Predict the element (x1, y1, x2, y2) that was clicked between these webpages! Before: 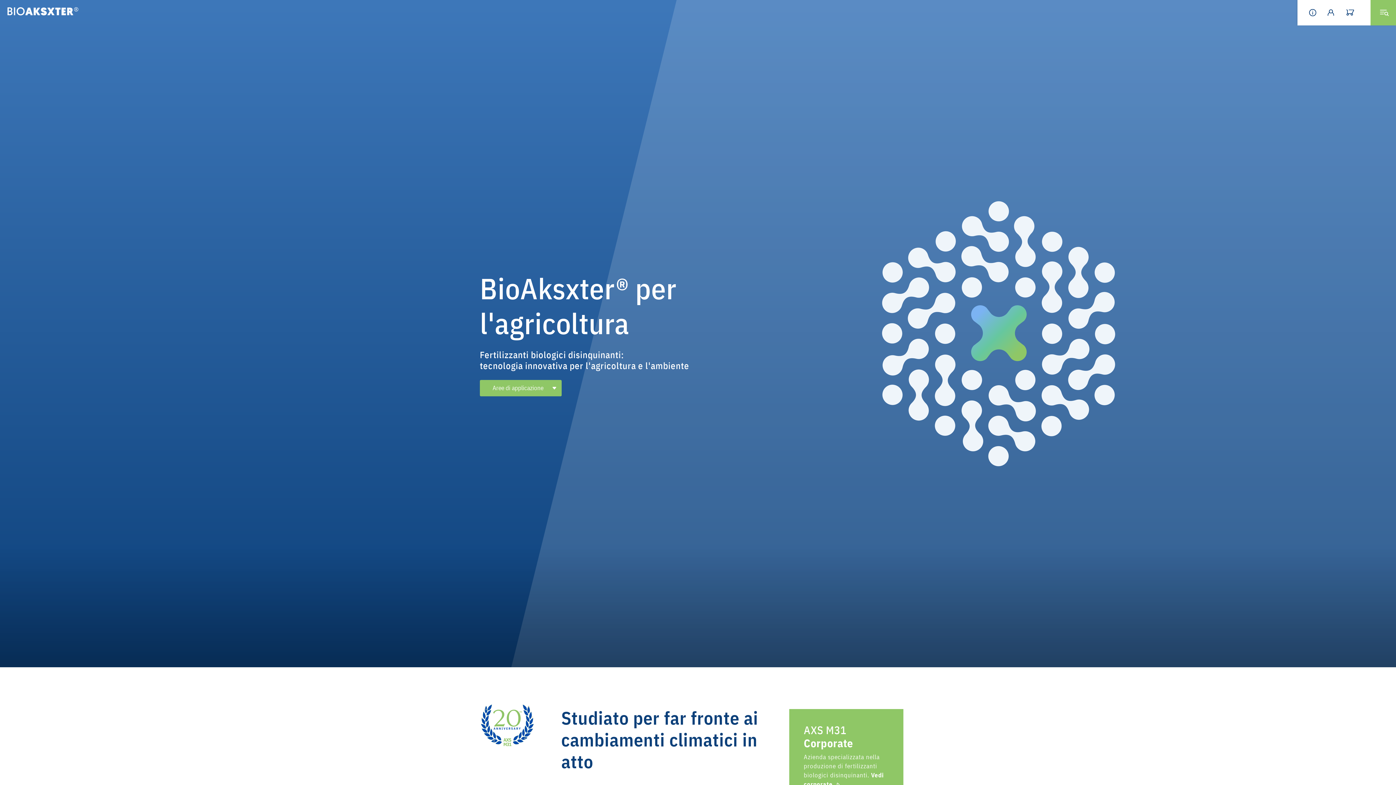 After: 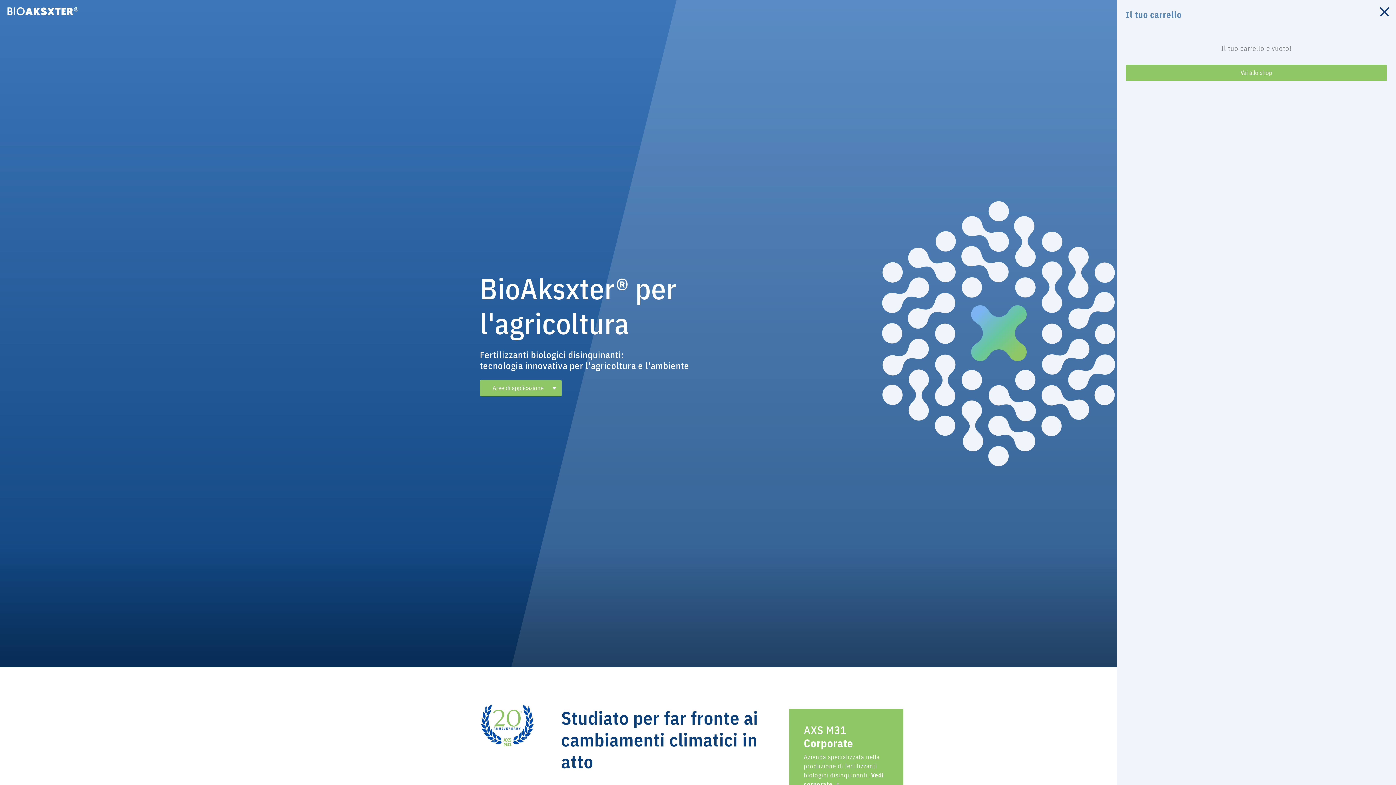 Action: bbox: (1346, 0, 1364, 25)